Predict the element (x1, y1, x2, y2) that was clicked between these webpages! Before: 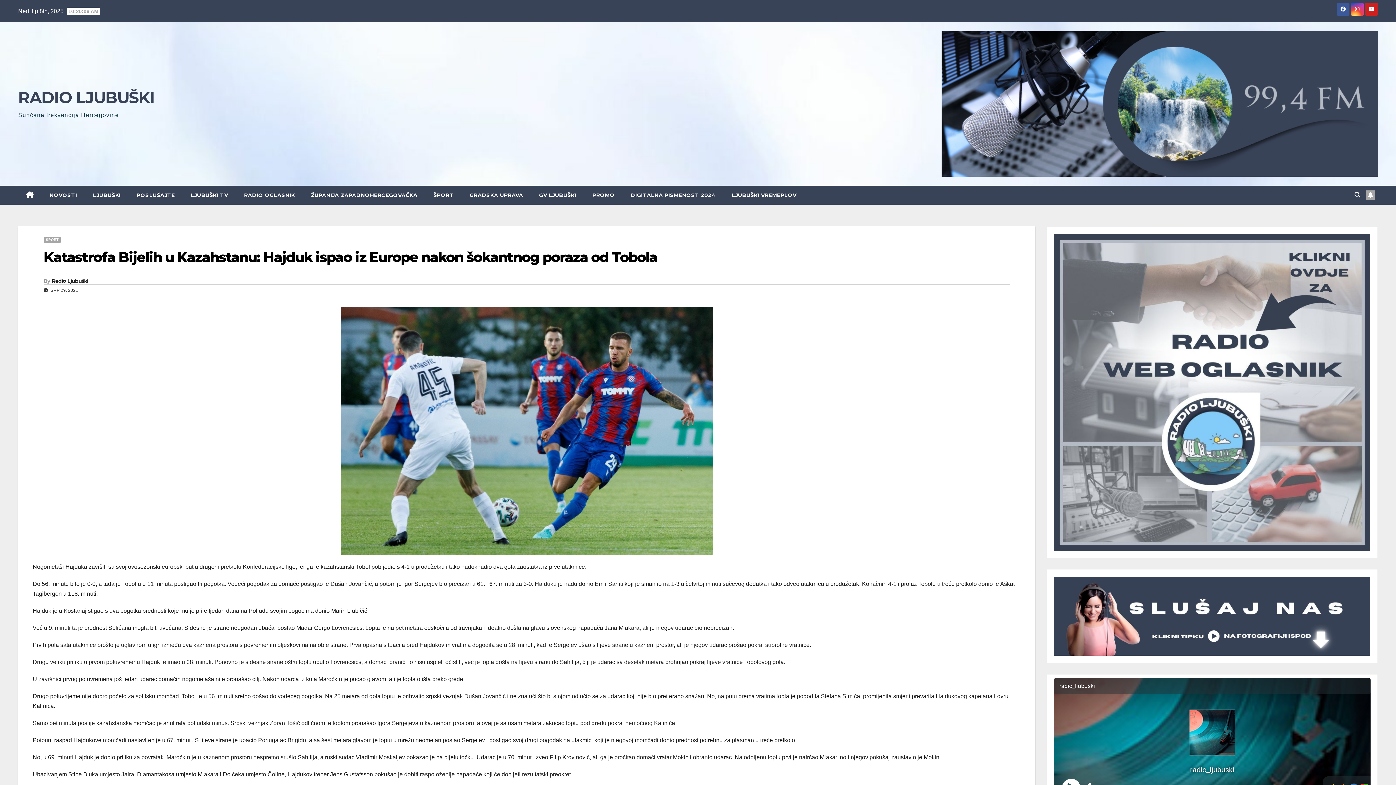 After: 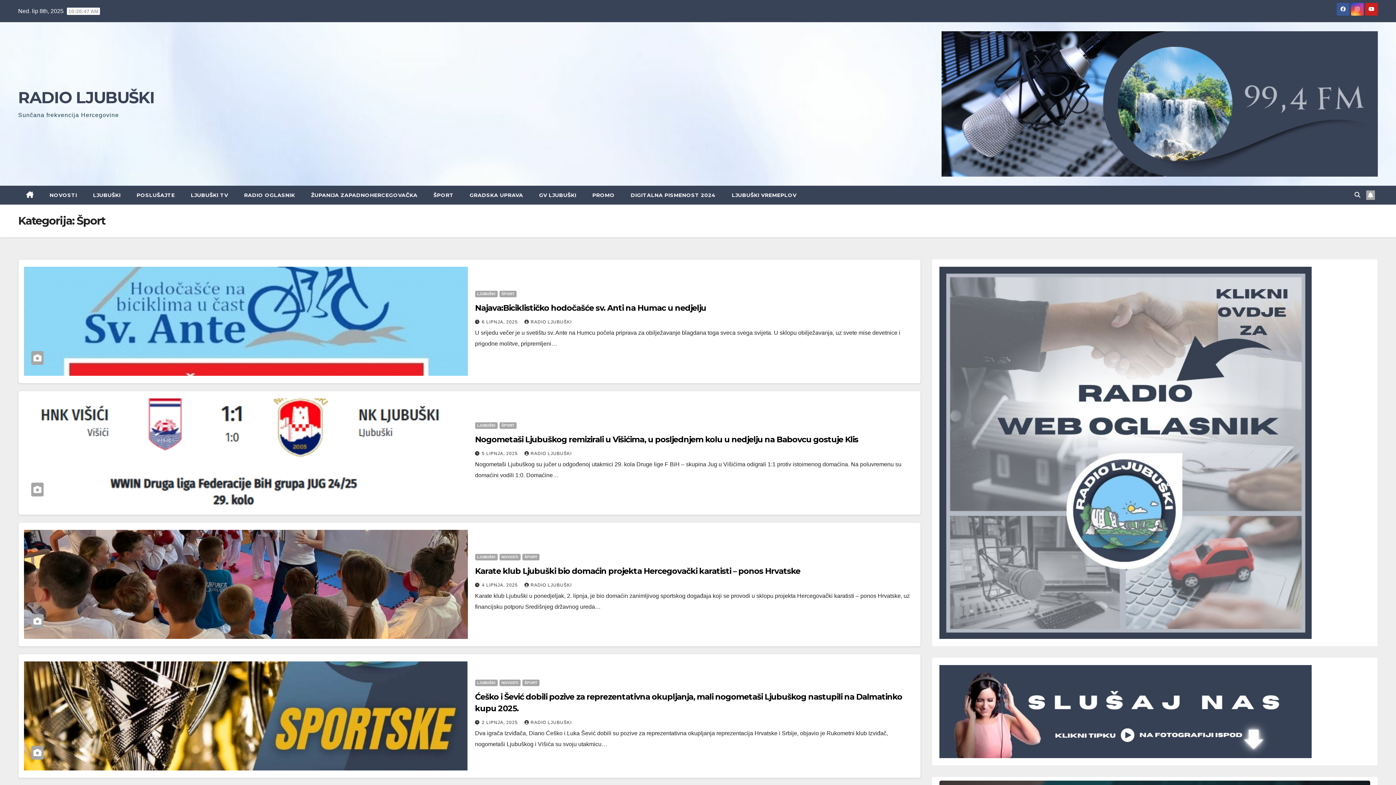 Action: bbox: (425, 185, 461, 204) label: ŠPORT